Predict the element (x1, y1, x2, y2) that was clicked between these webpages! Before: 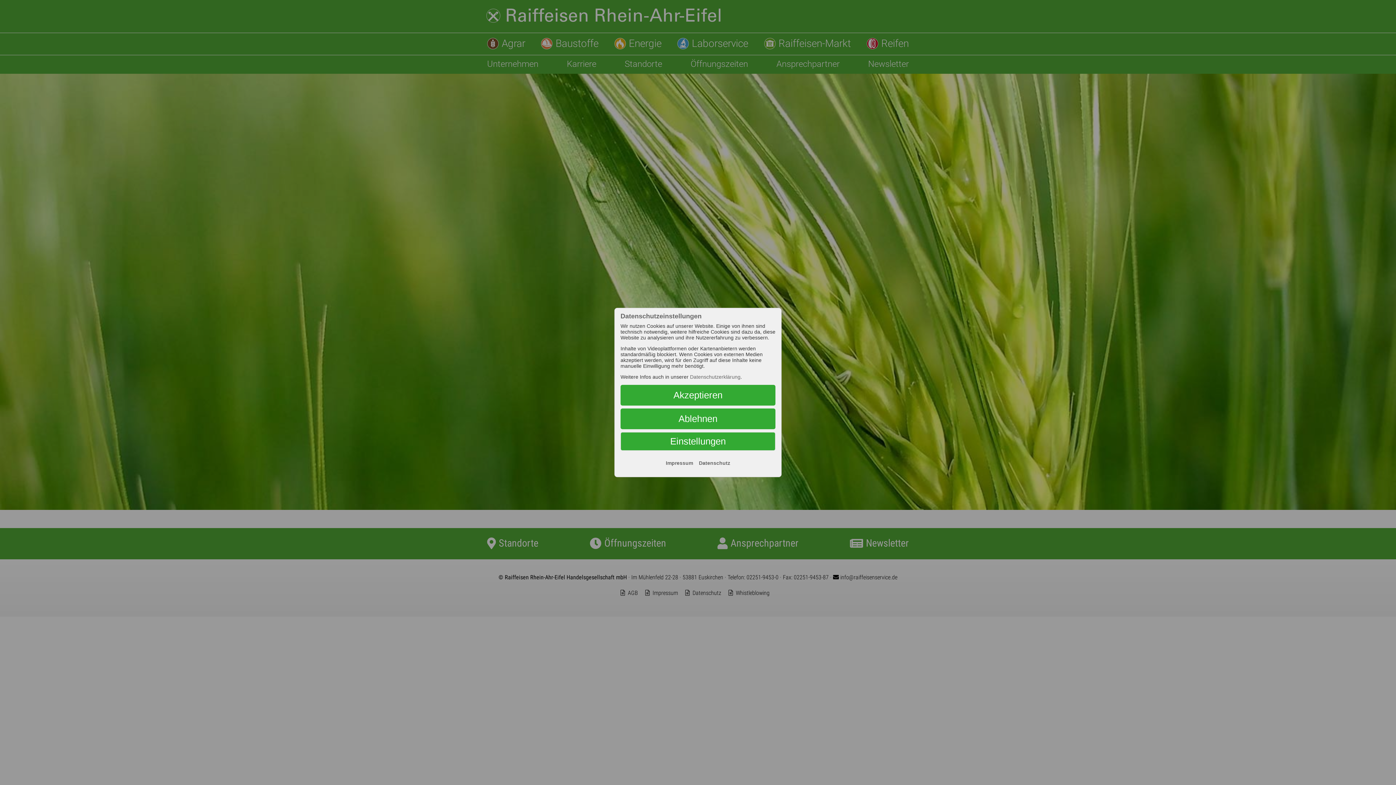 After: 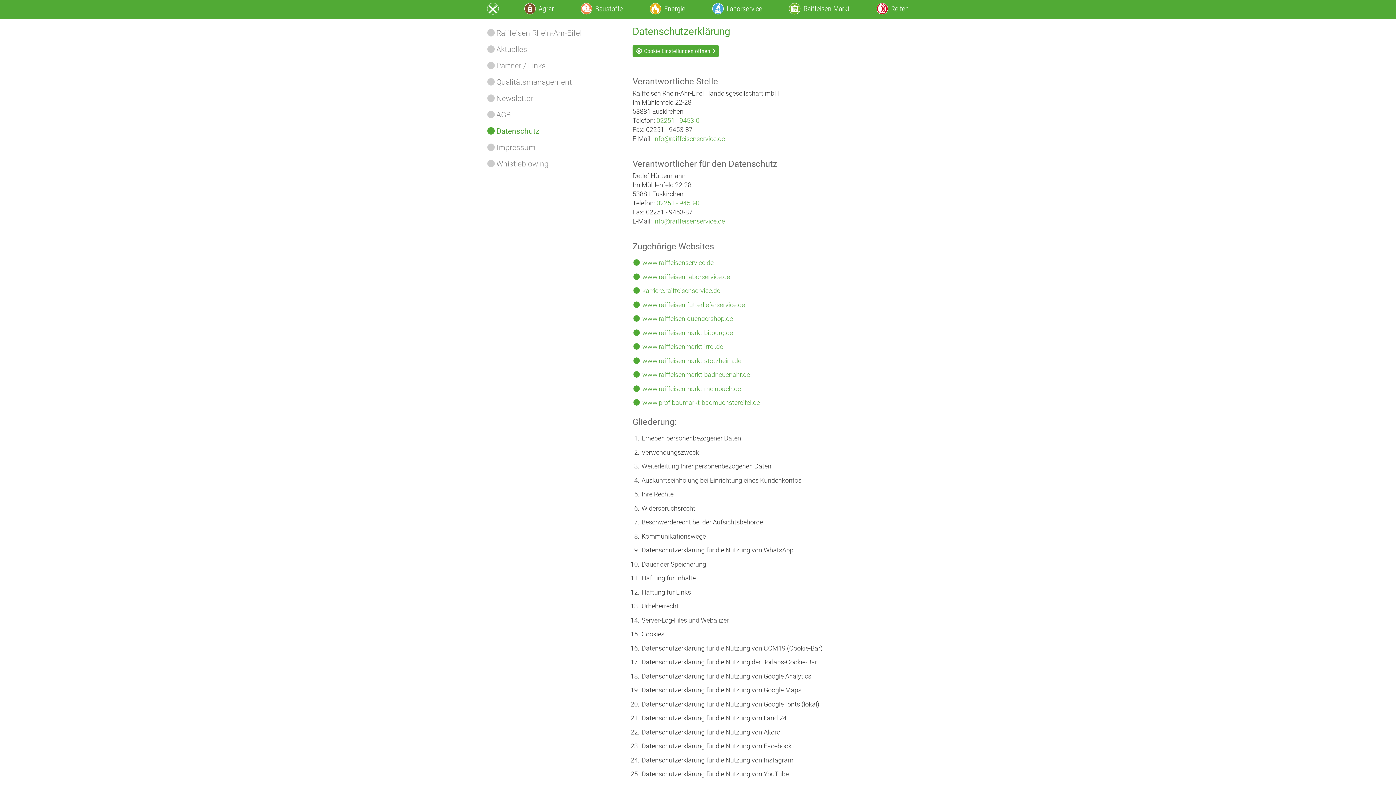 Action: label: Datenschutz bbox: (699, 460, 730, 466)